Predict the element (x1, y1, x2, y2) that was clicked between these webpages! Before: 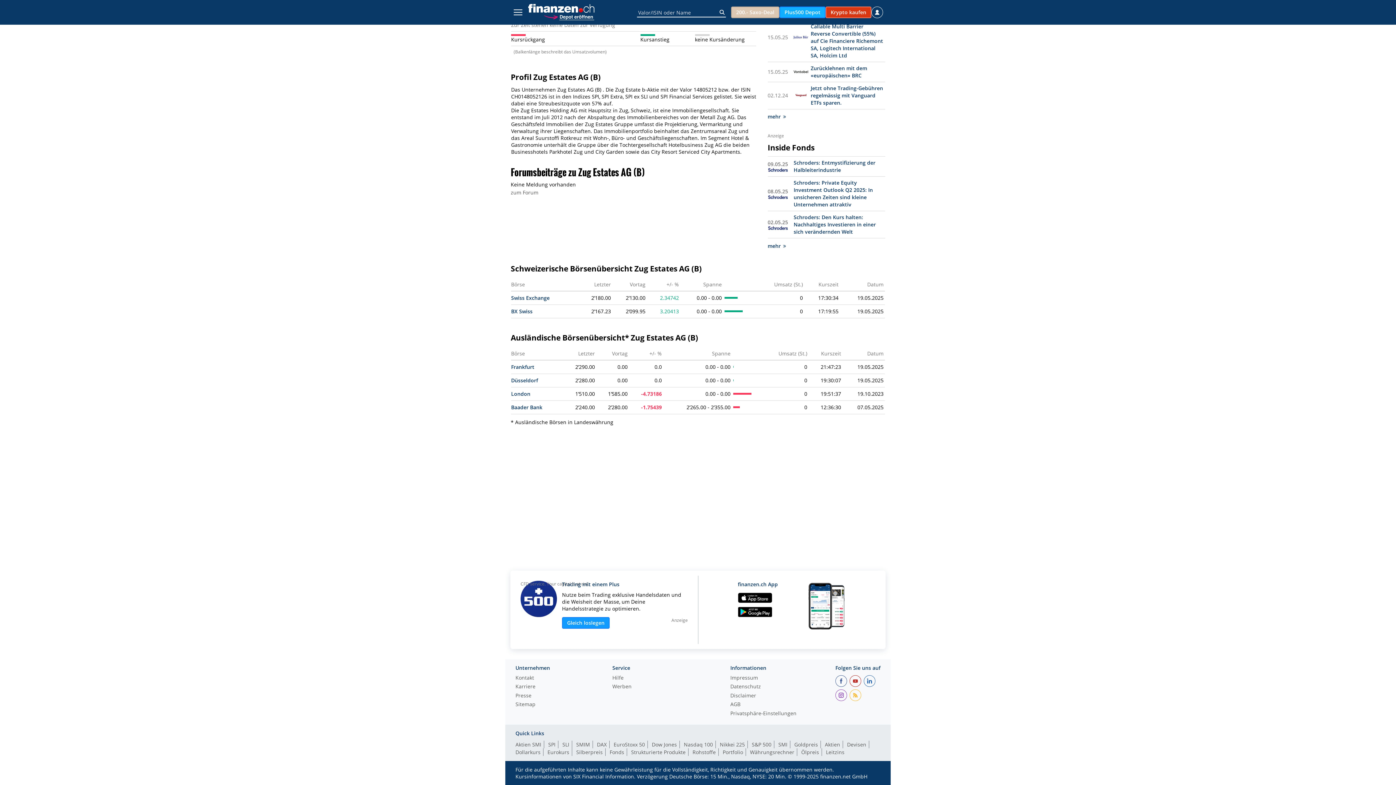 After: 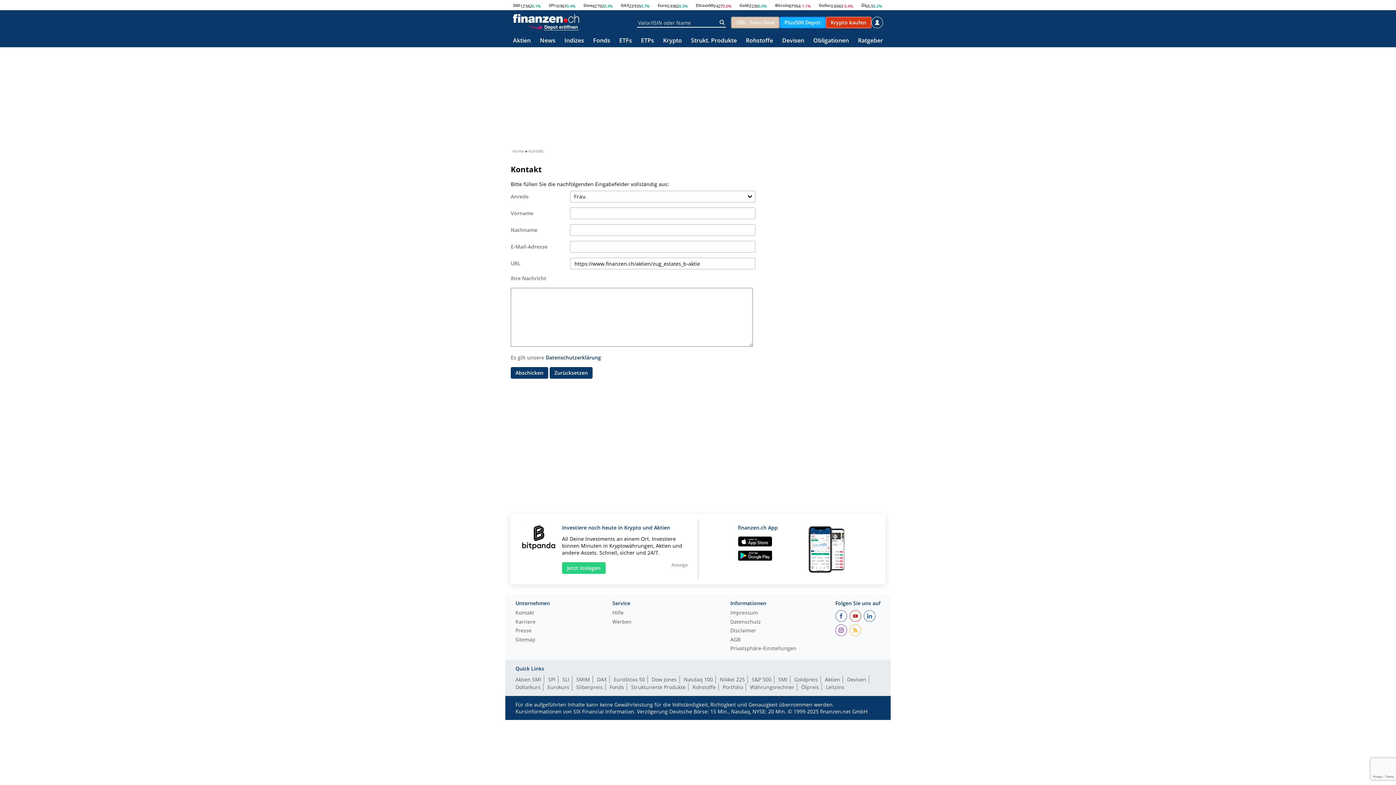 Action: label: Kontakt bbox: (515, 675, 550, 684)